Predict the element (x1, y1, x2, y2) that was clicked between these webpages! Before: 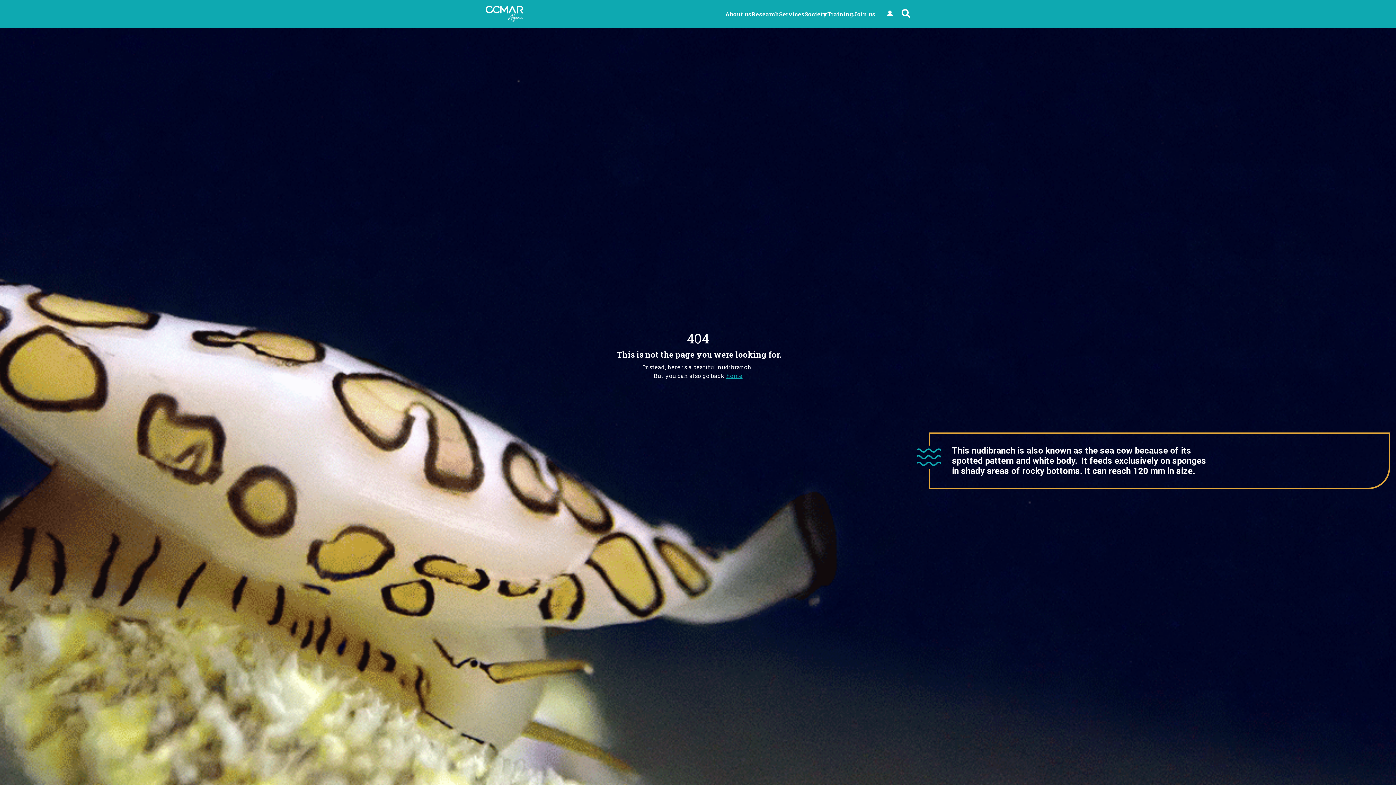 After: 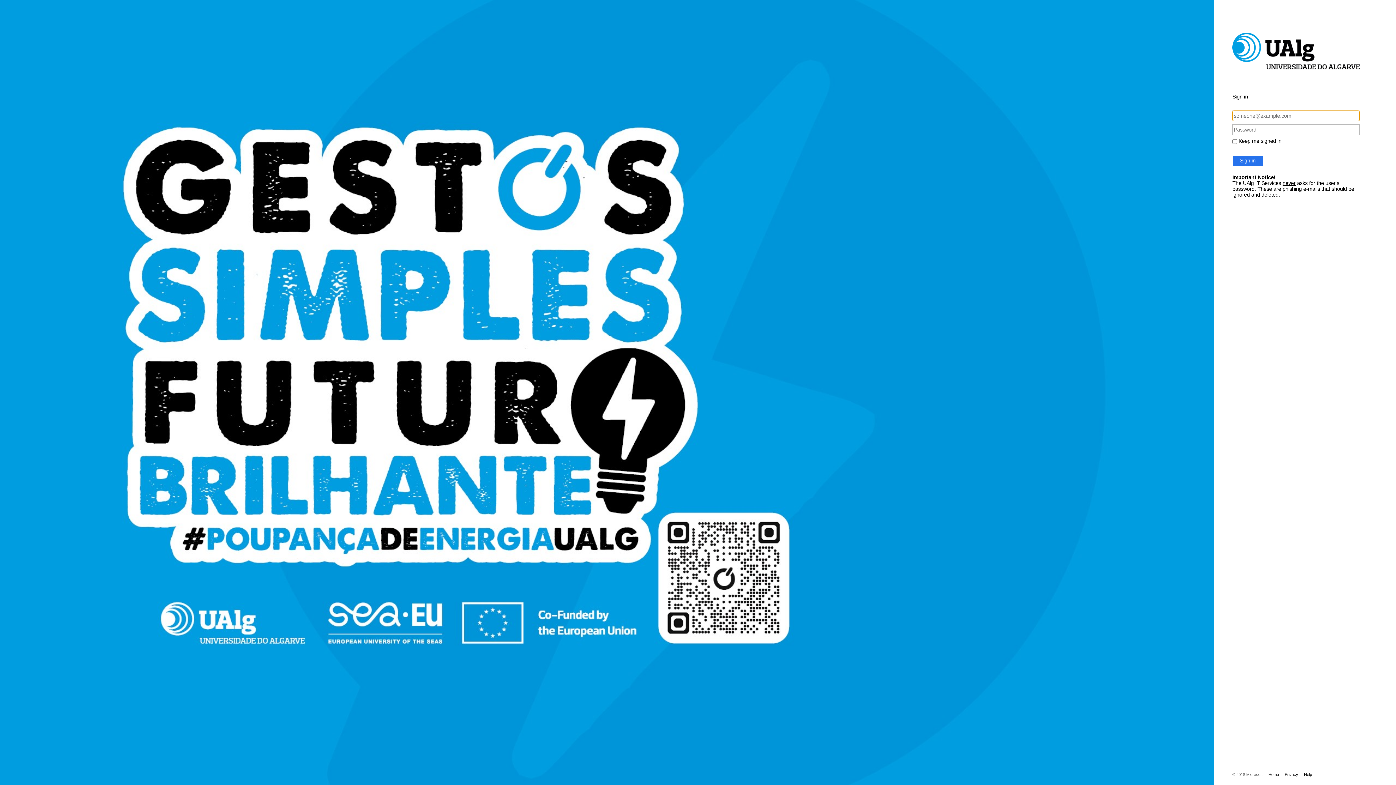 Action: bbox: (887, 9, 893, 18) label: User